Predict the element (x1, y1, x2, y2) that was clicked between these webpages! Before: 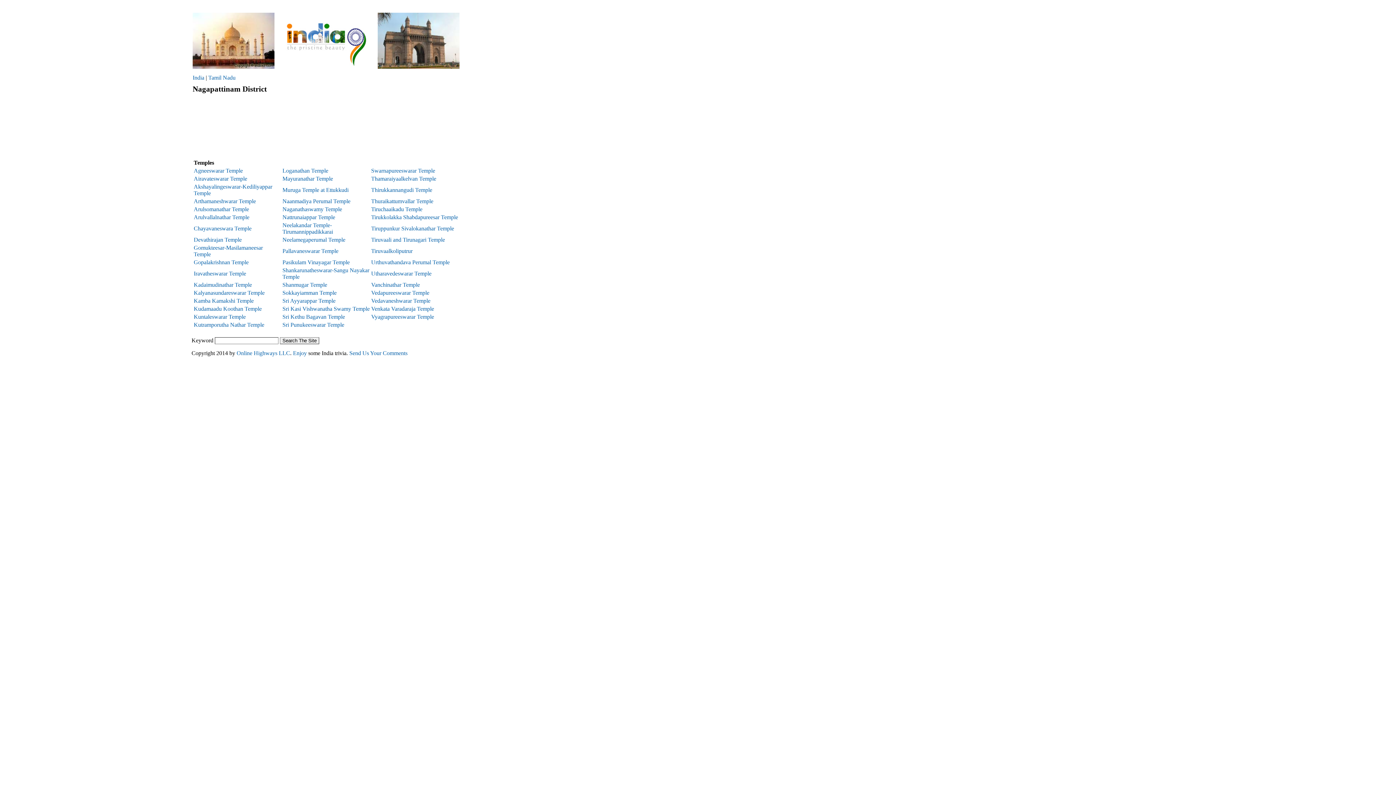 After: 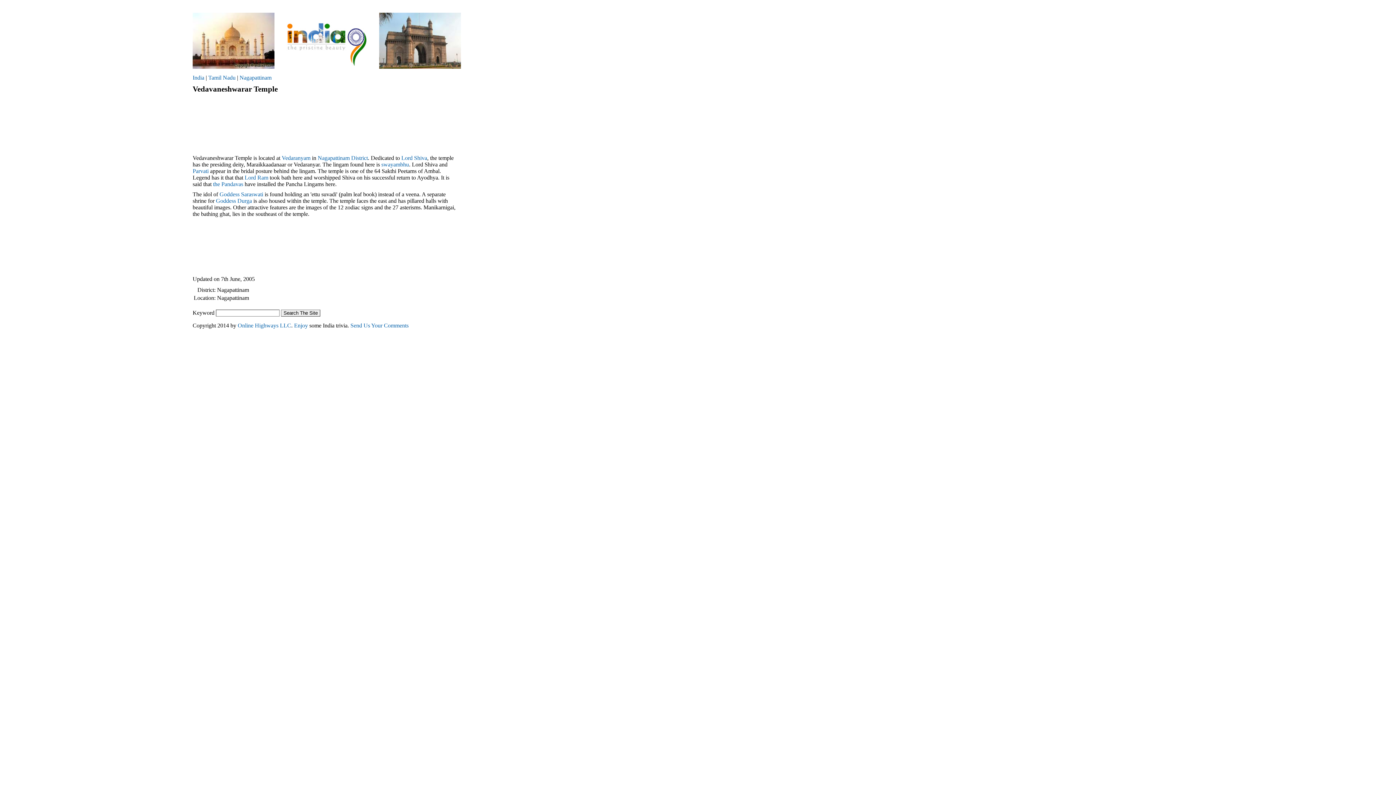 Action: label: Vedavaneshwarar Temple bbox: (371, 297, 430, 303)